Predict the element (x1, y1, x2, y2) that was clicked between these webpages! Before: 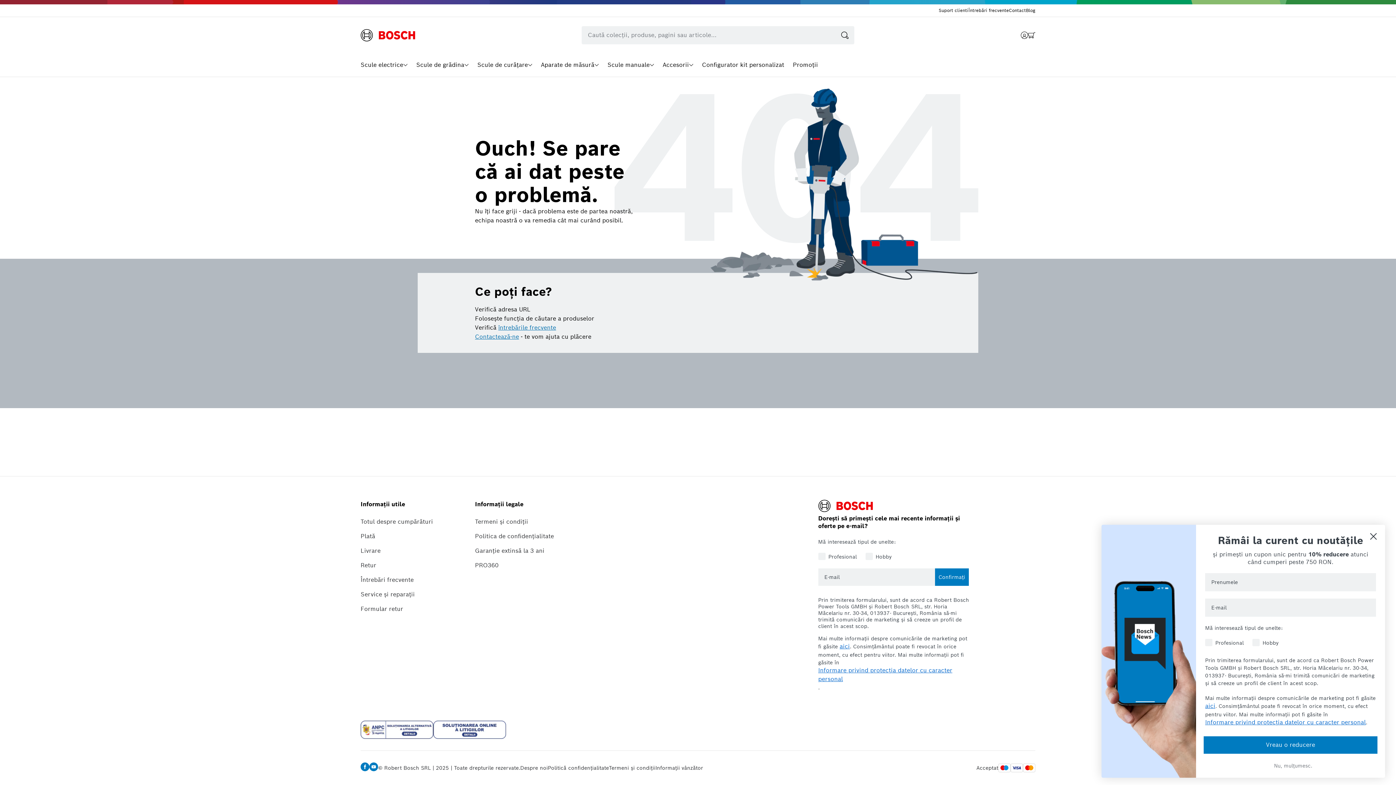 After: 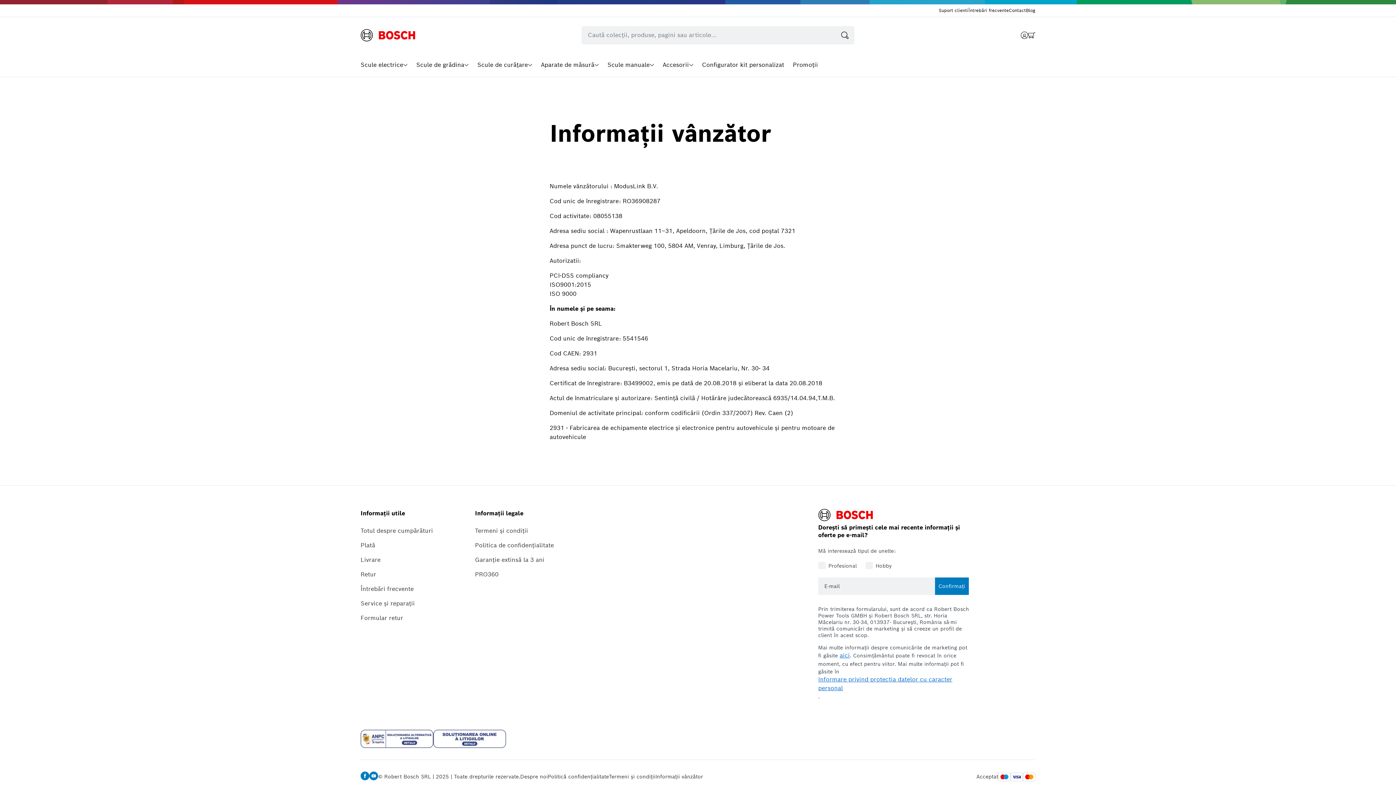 Action: label: Informații vânzător bbox: (655, 764, 703, 772)